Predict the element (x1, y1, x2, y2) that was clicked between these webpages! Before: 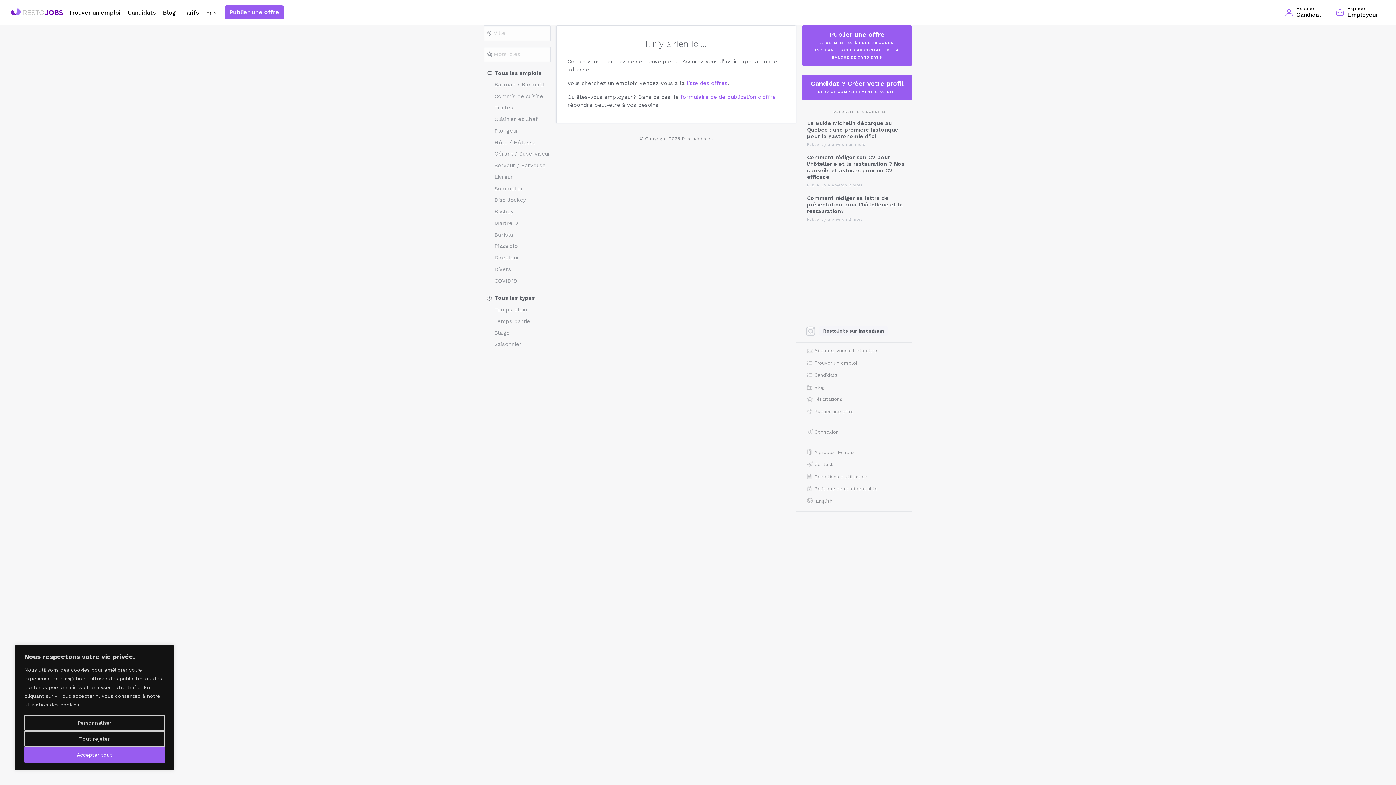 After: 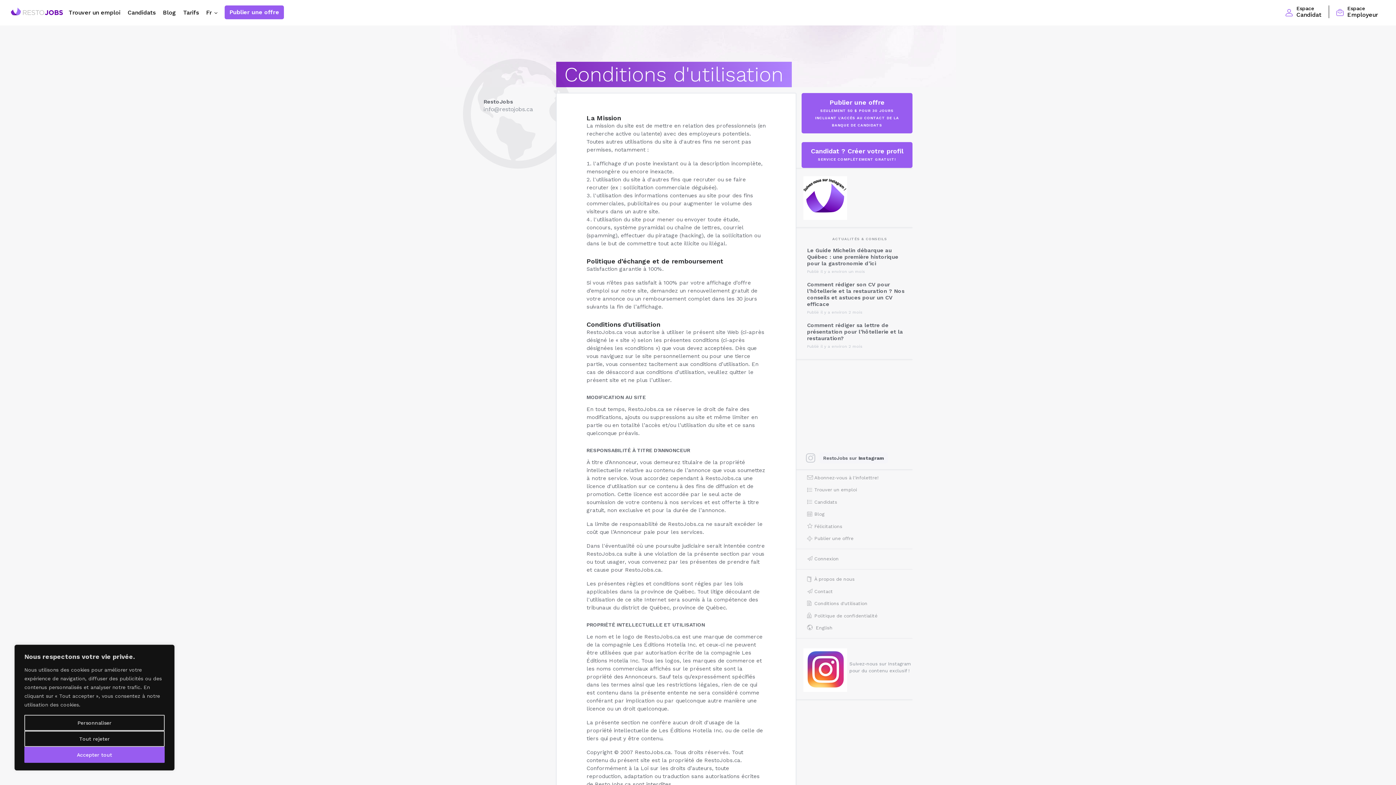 Action: label: Conditions d'utilisation bbox: (801, 469, 873, 481)